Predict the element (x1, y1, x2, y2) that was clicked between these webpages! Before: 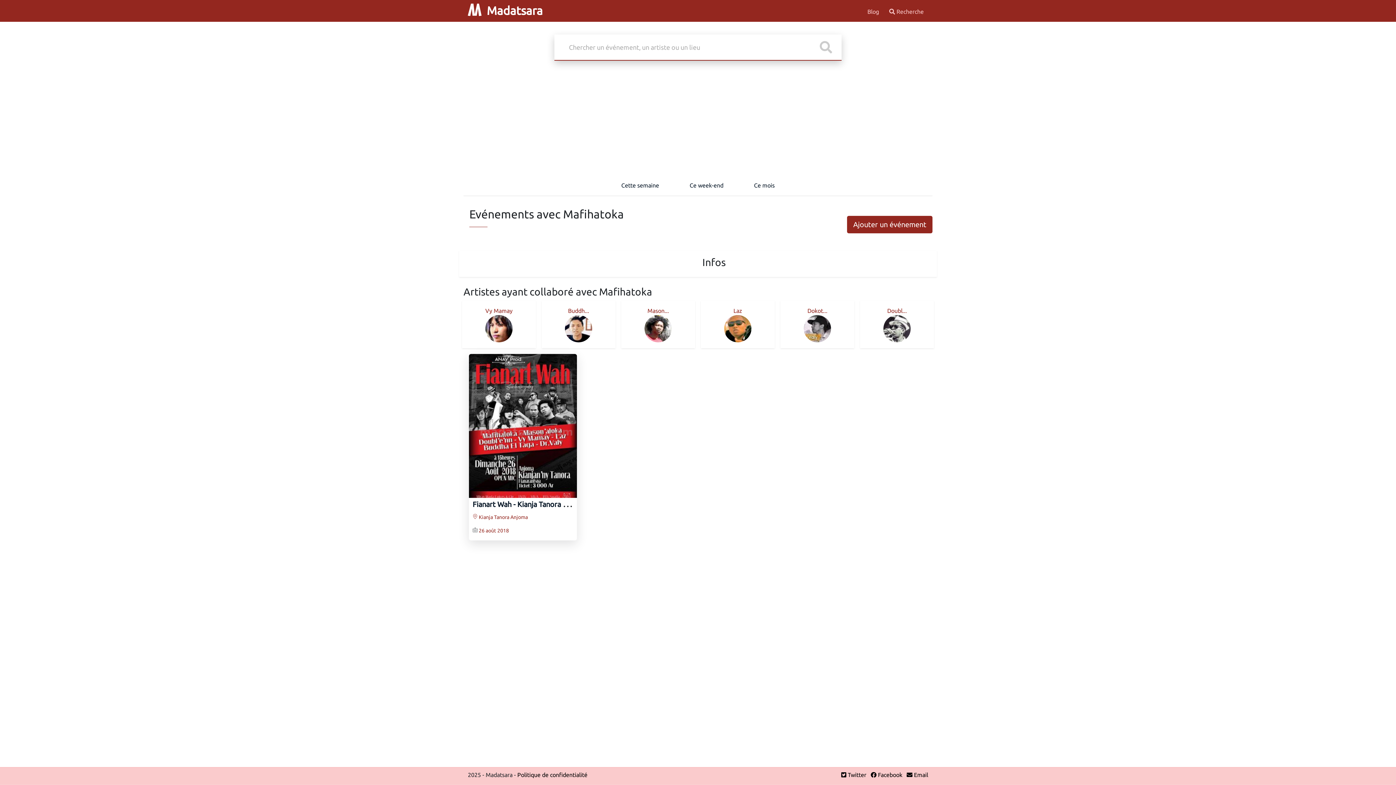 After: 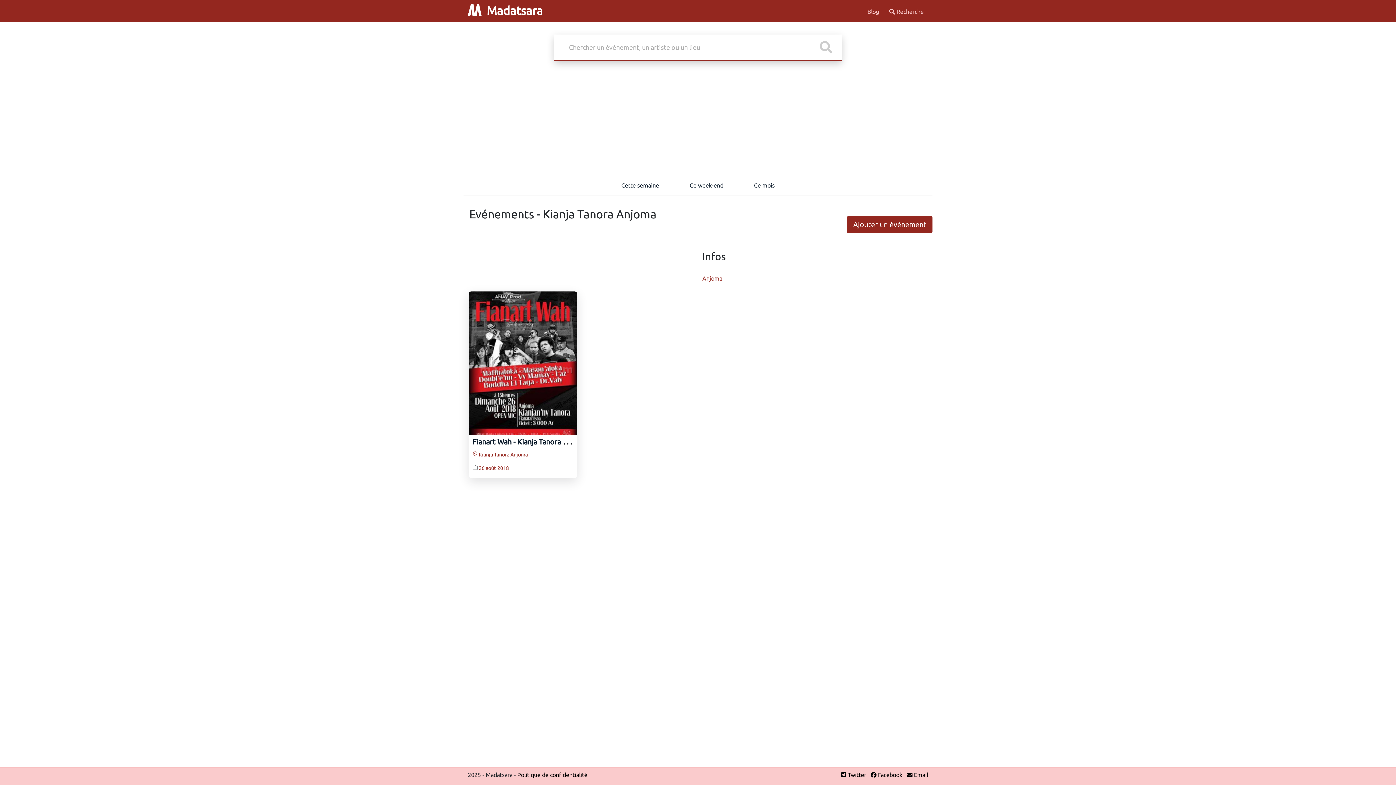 Action: bbox: (472, 514, 528, 520) label:  Kianja Tanora Anjoma